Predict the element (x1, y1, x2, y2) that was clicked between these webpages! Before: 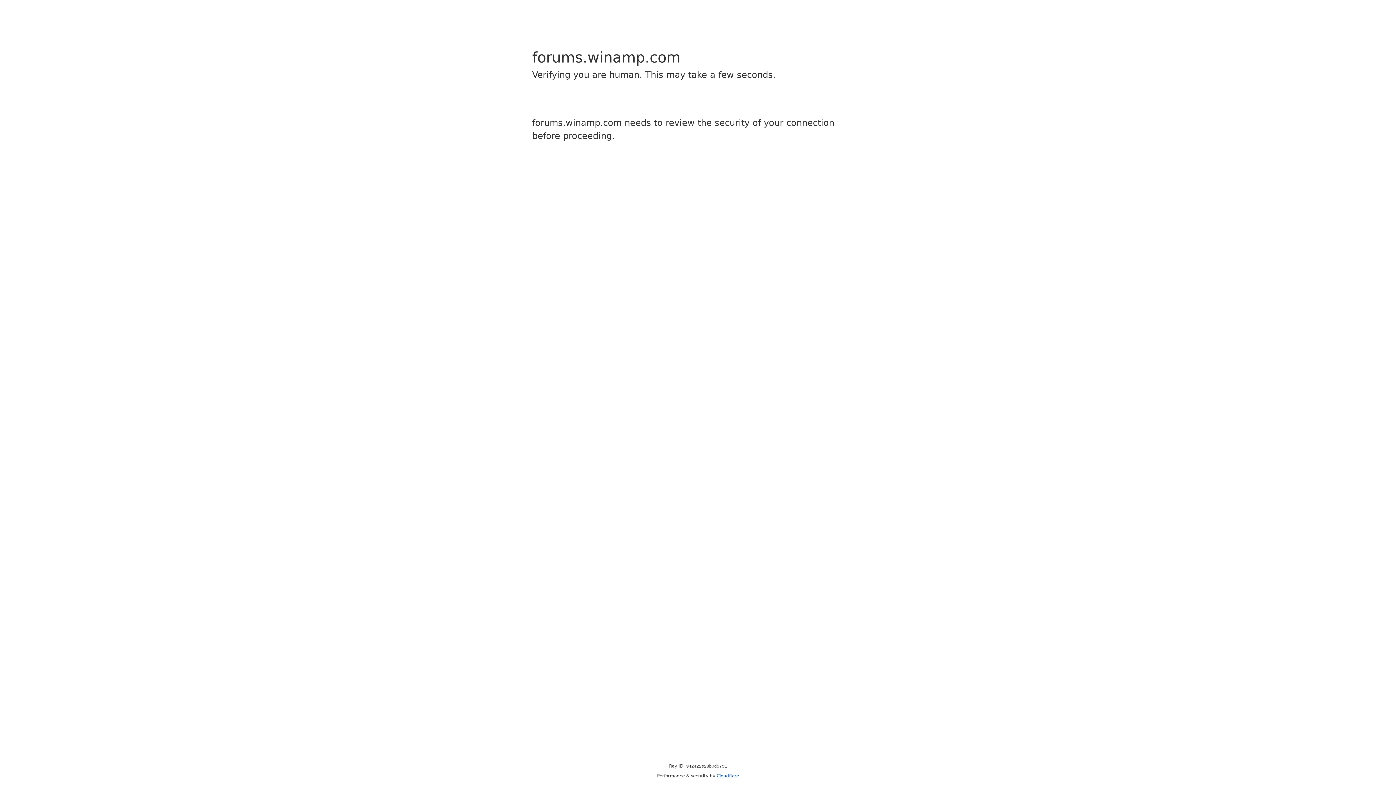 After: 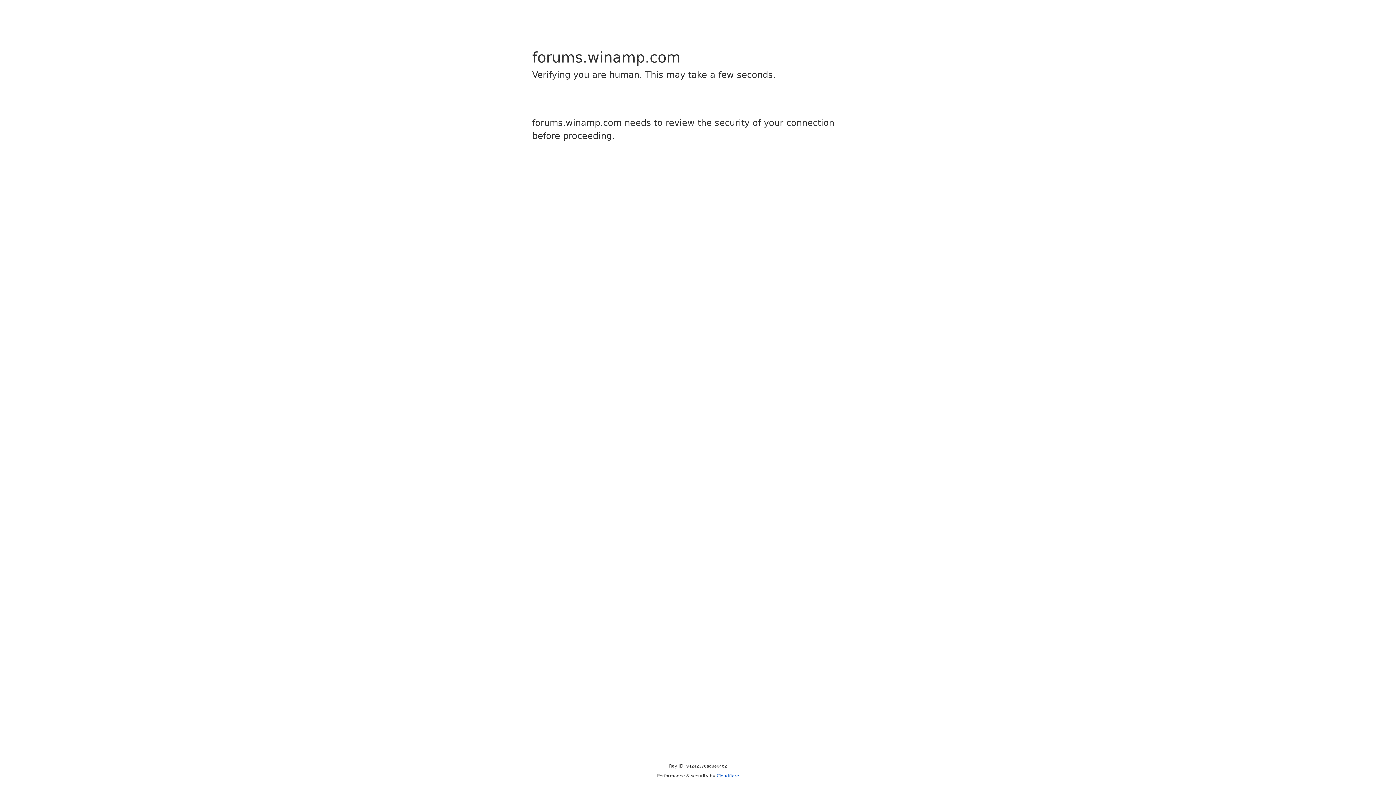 Action: bbox: (716, 773, 739, 778) label: Cloudflare